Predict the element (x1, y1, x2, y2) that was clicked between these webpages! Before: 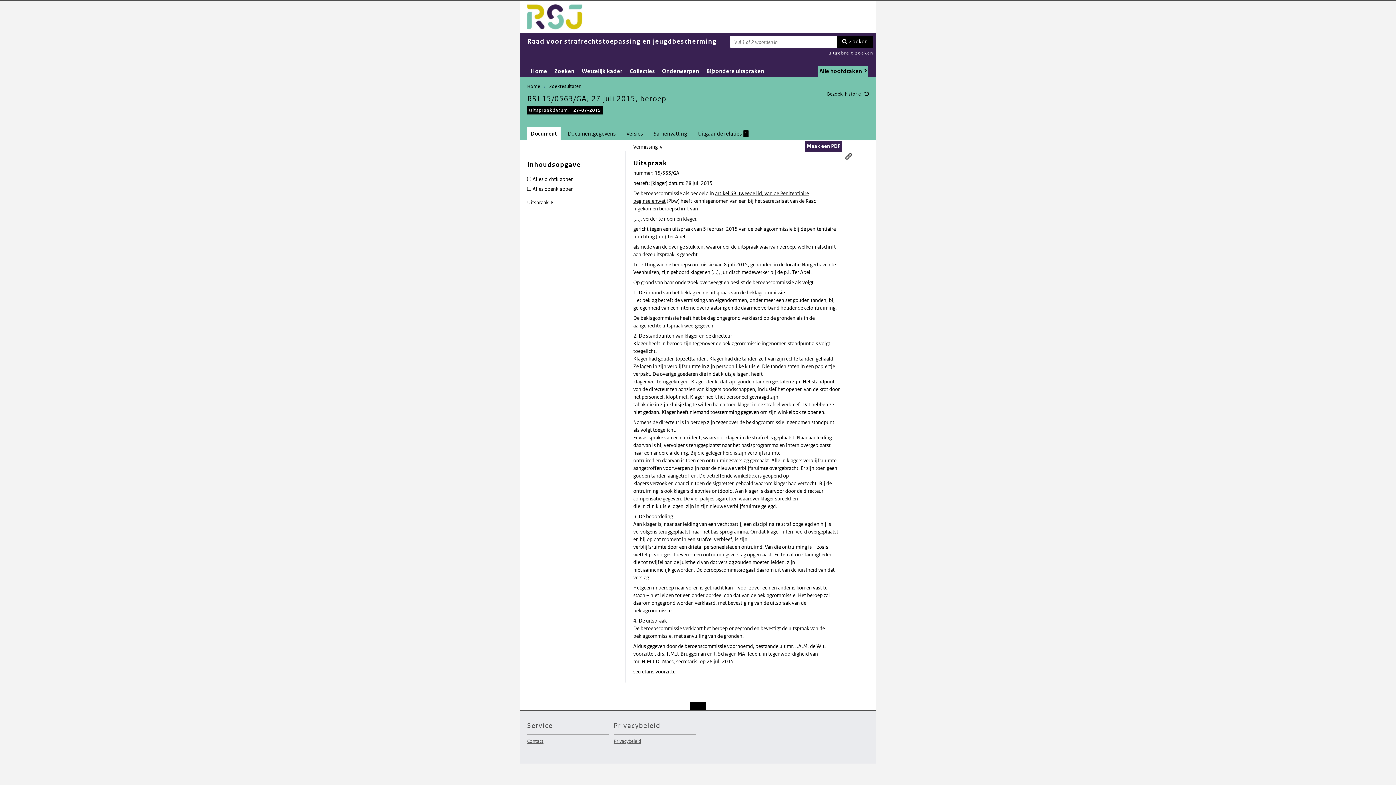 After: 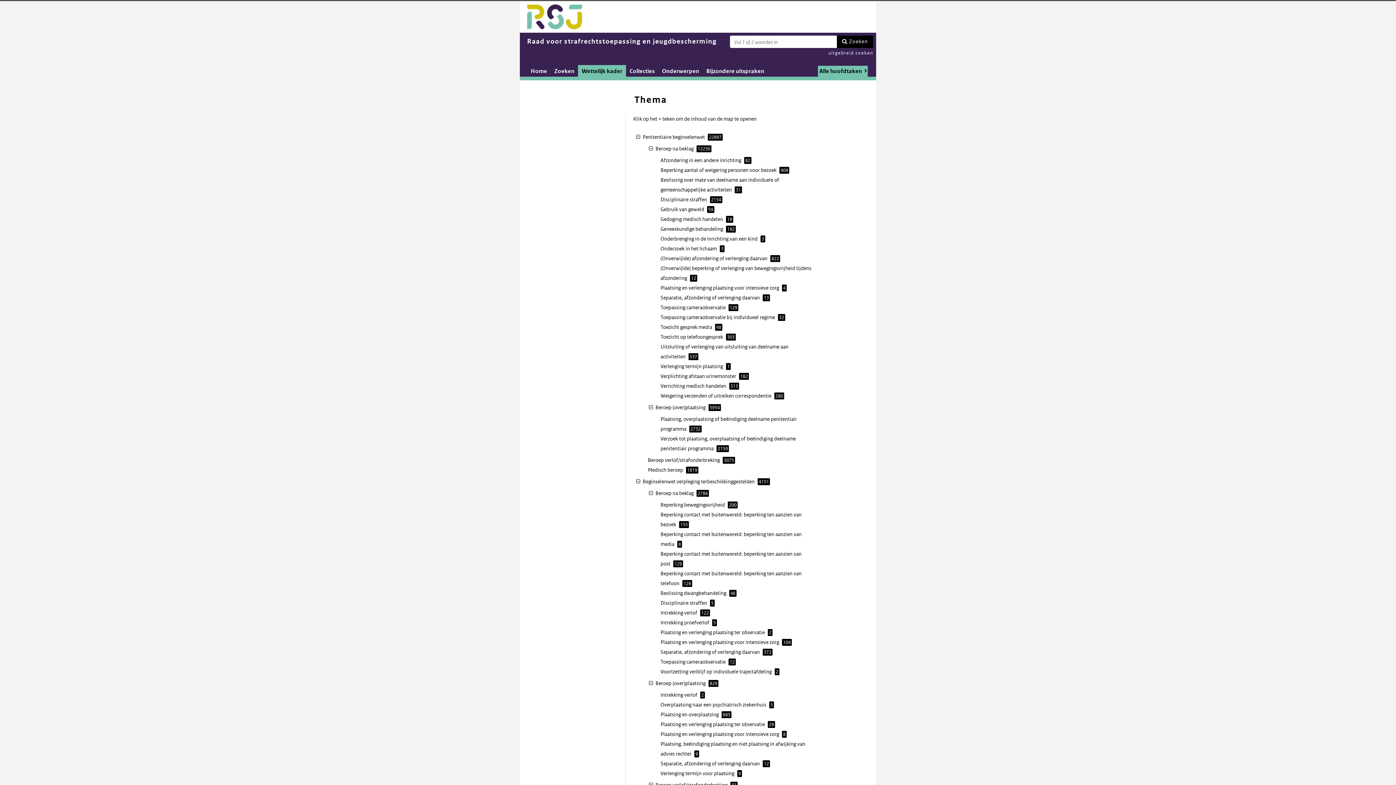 Action: bbox: (578, 65, 626, 76) label: Wettelijk kader